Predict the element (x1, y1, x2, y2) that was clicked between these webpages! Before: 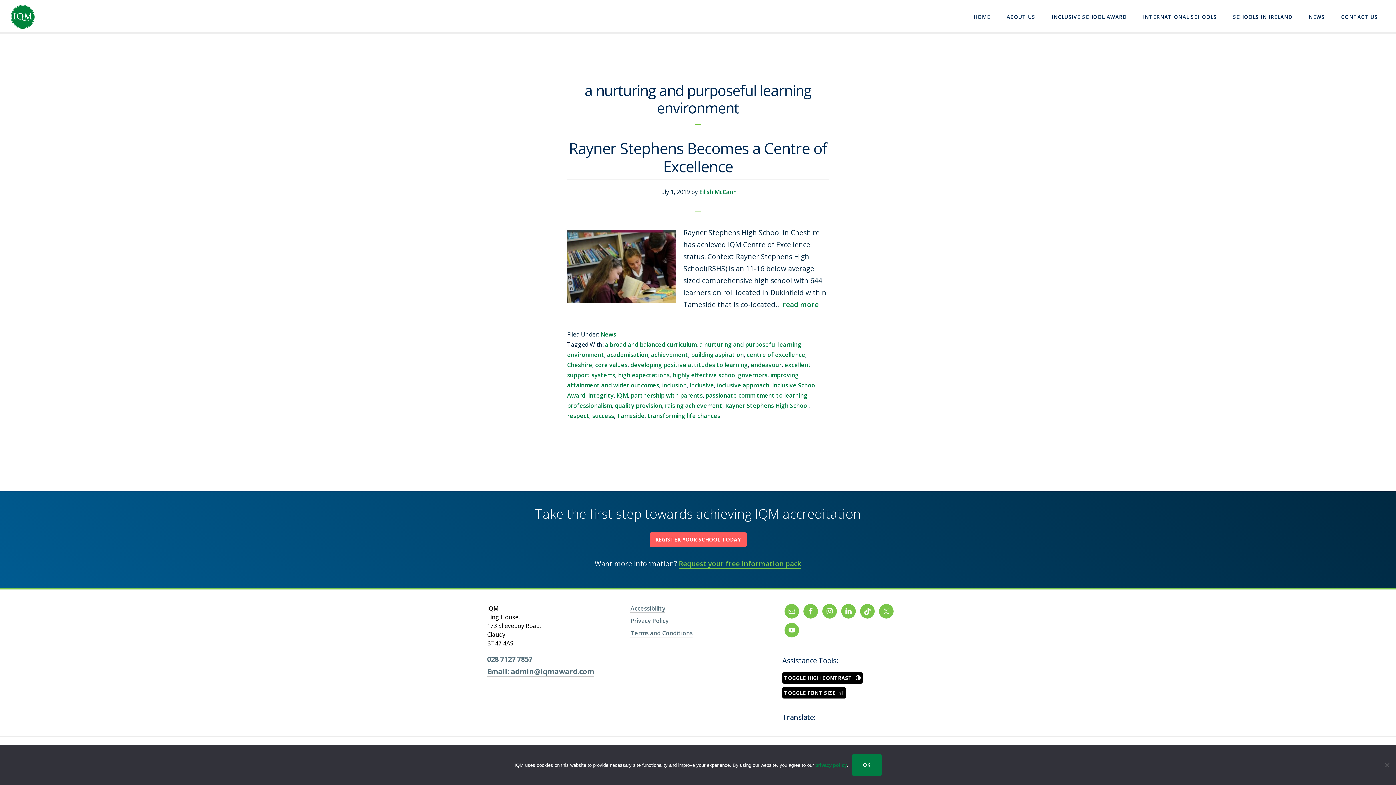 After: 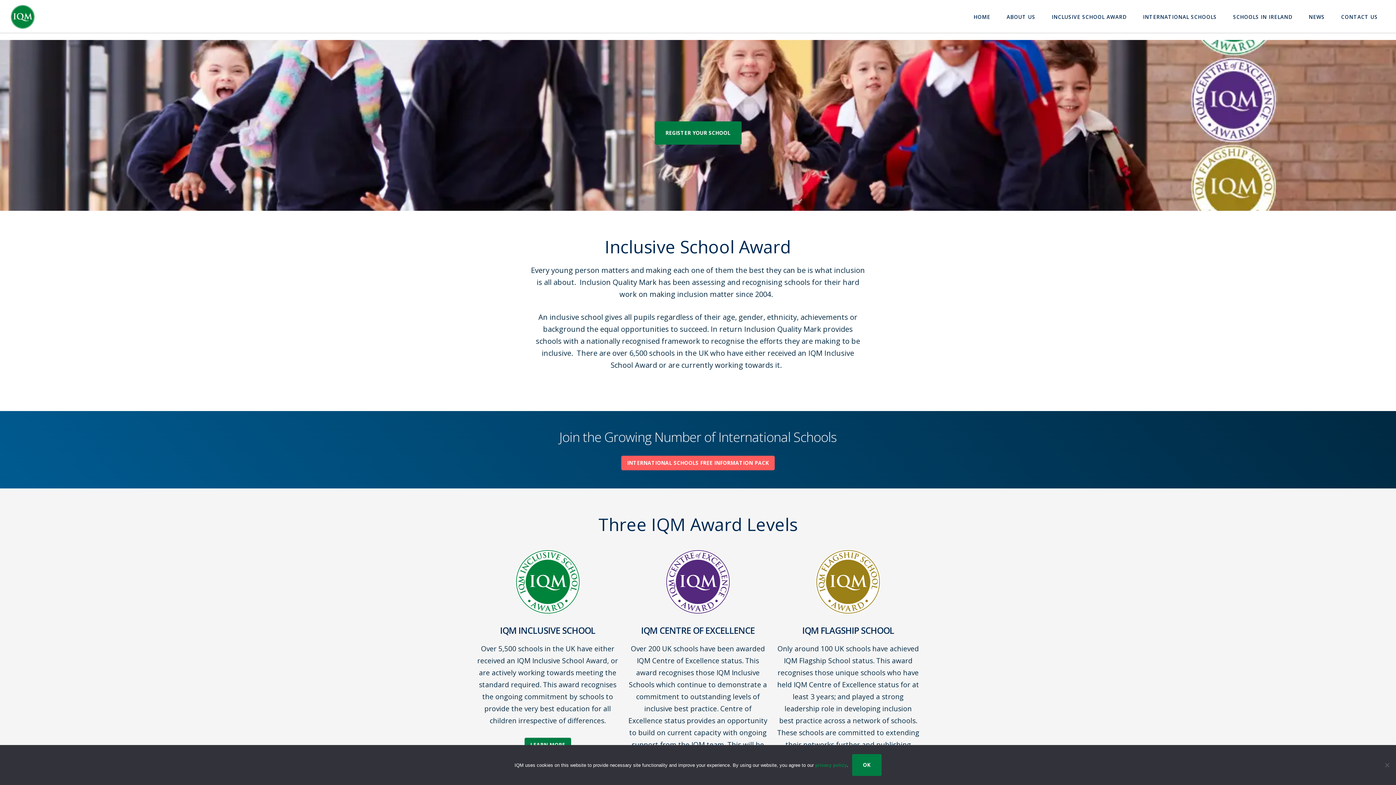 Action: label: HOME bbox: (966, 1, 997, 32)